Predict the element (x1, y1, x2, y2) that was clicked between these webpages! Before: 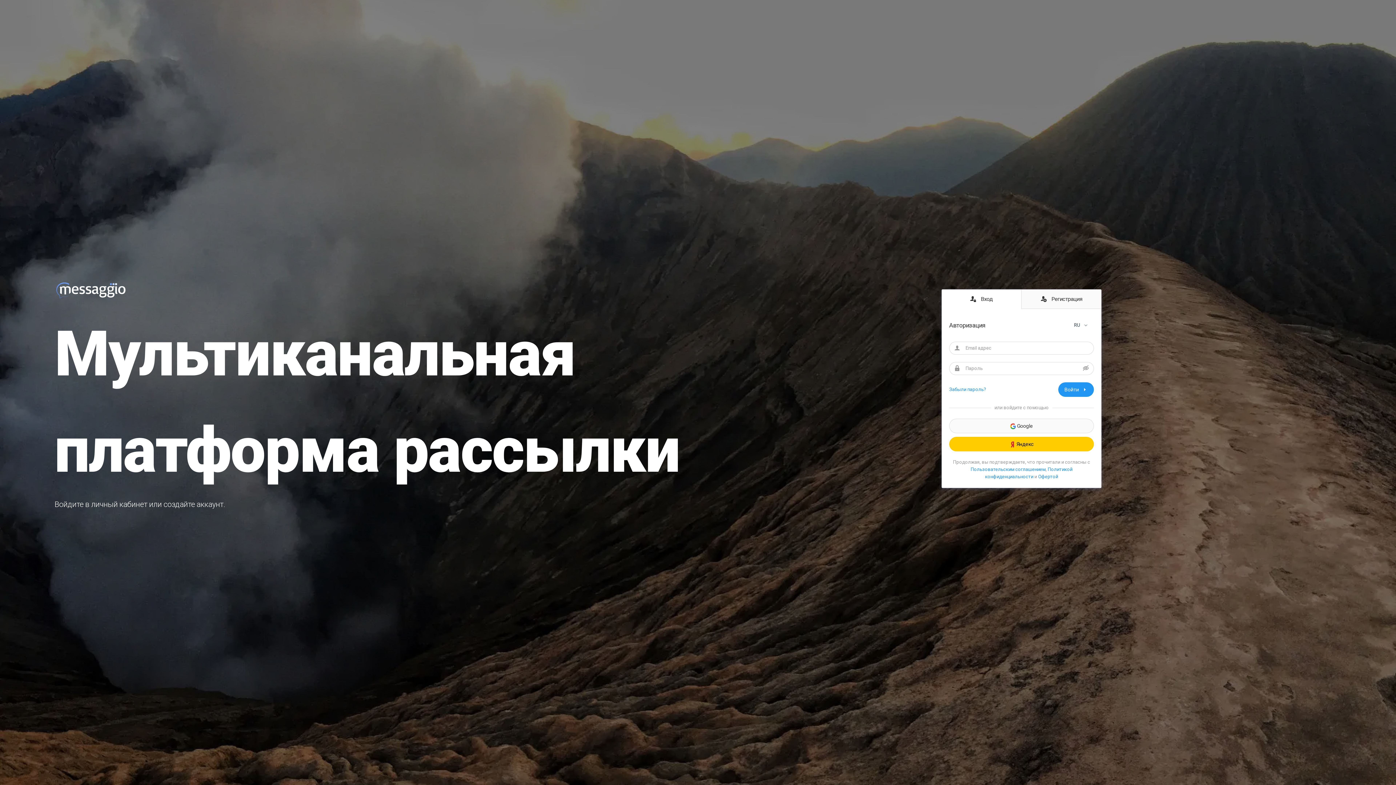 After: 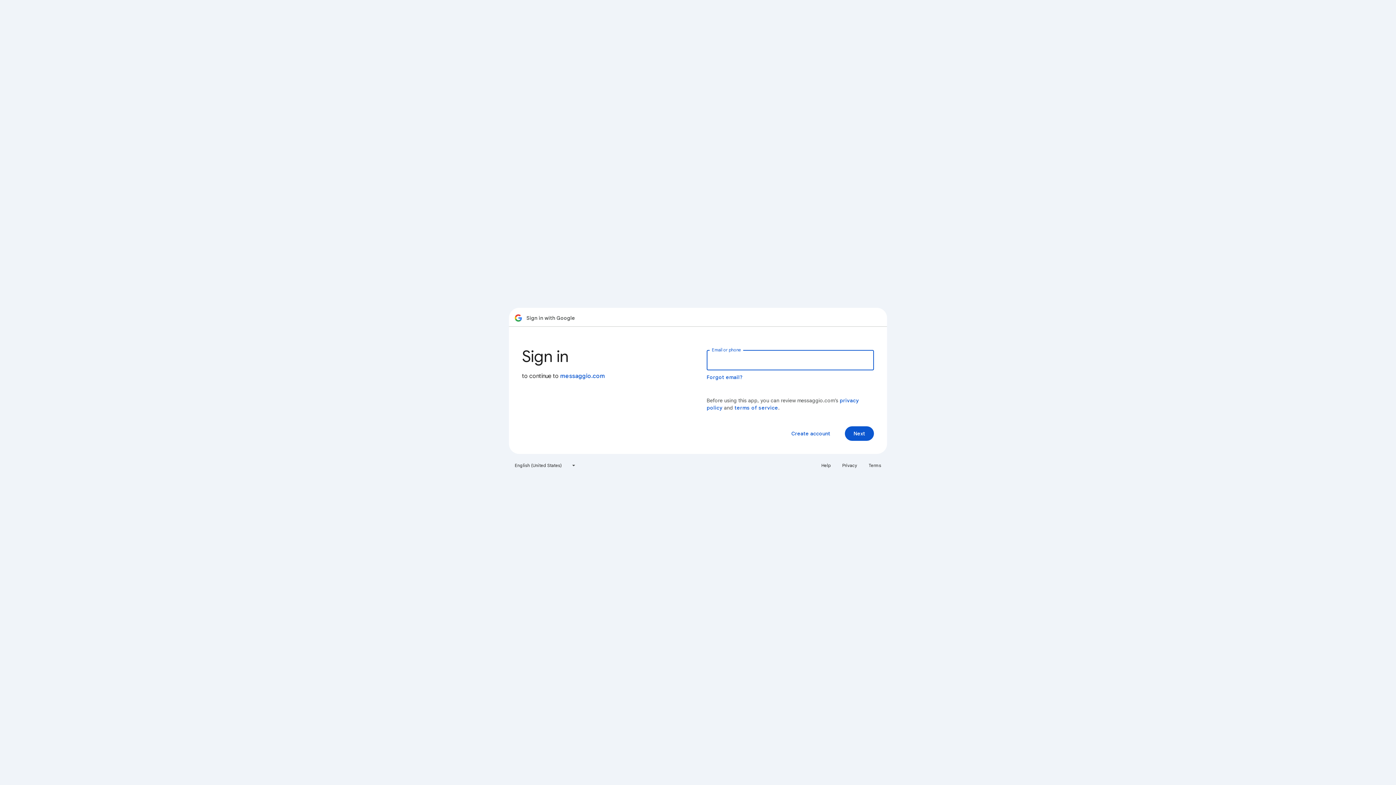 Action: label:  Google bbox: (949, 418, 1094, 433)